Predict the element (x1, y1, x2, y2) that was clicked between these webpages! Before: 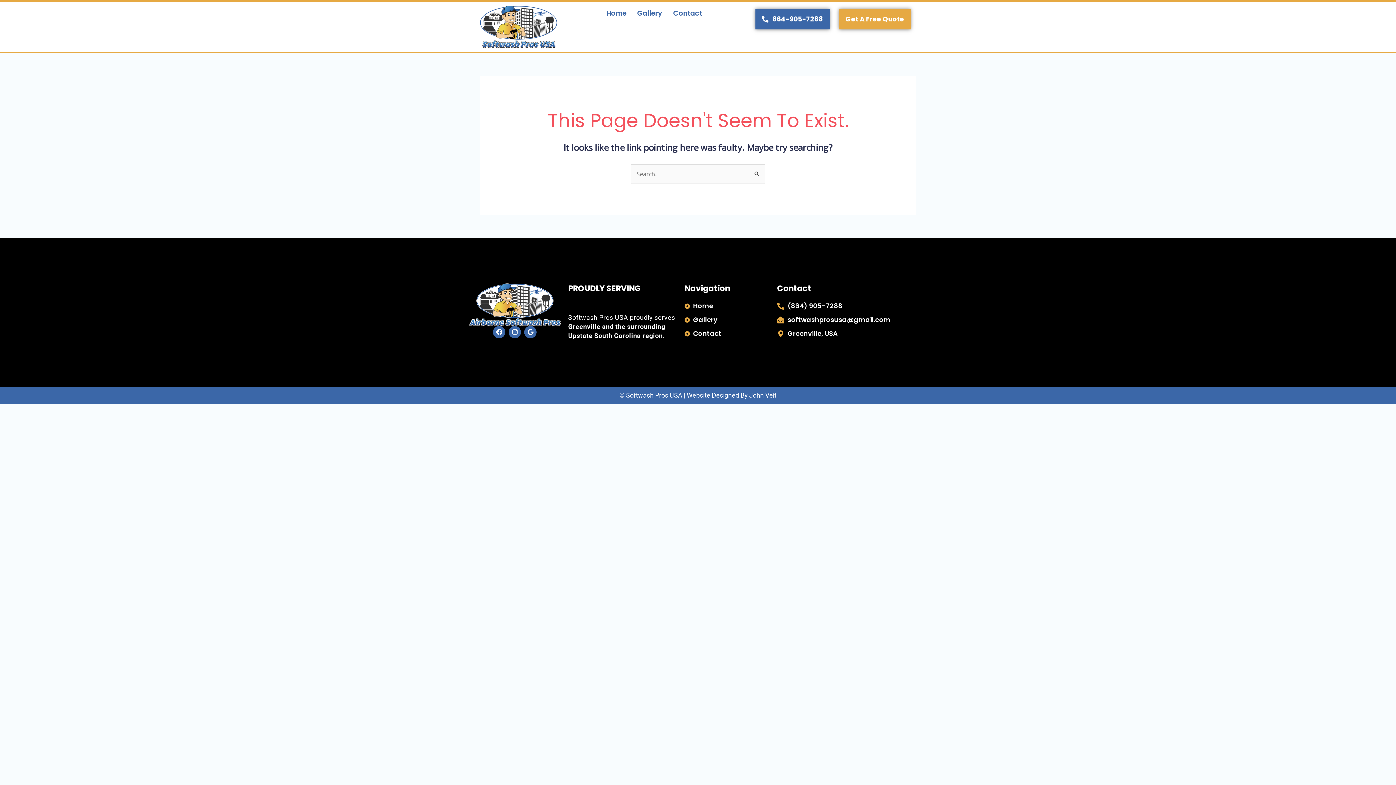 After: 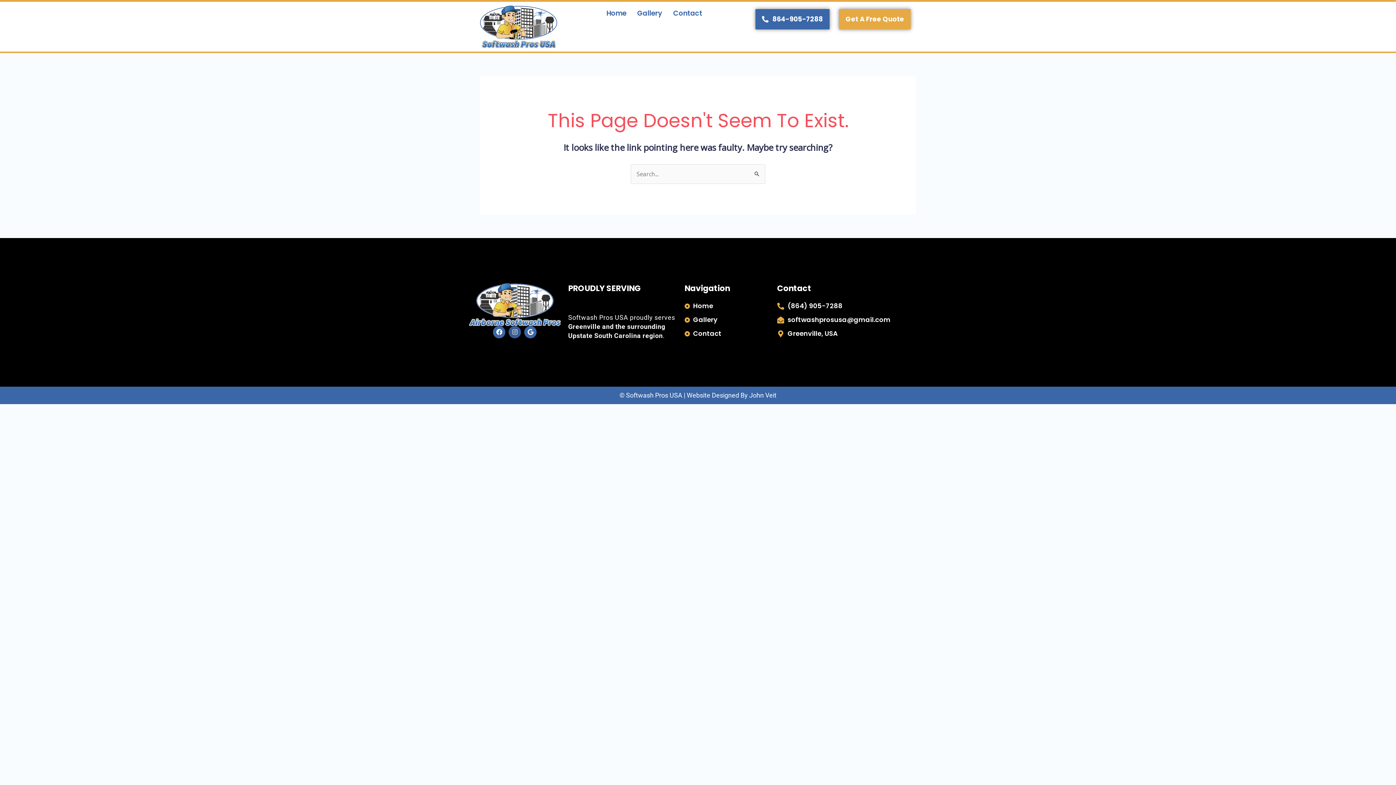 Action: label: Instagram bbox: (508, 344, 521, 356)